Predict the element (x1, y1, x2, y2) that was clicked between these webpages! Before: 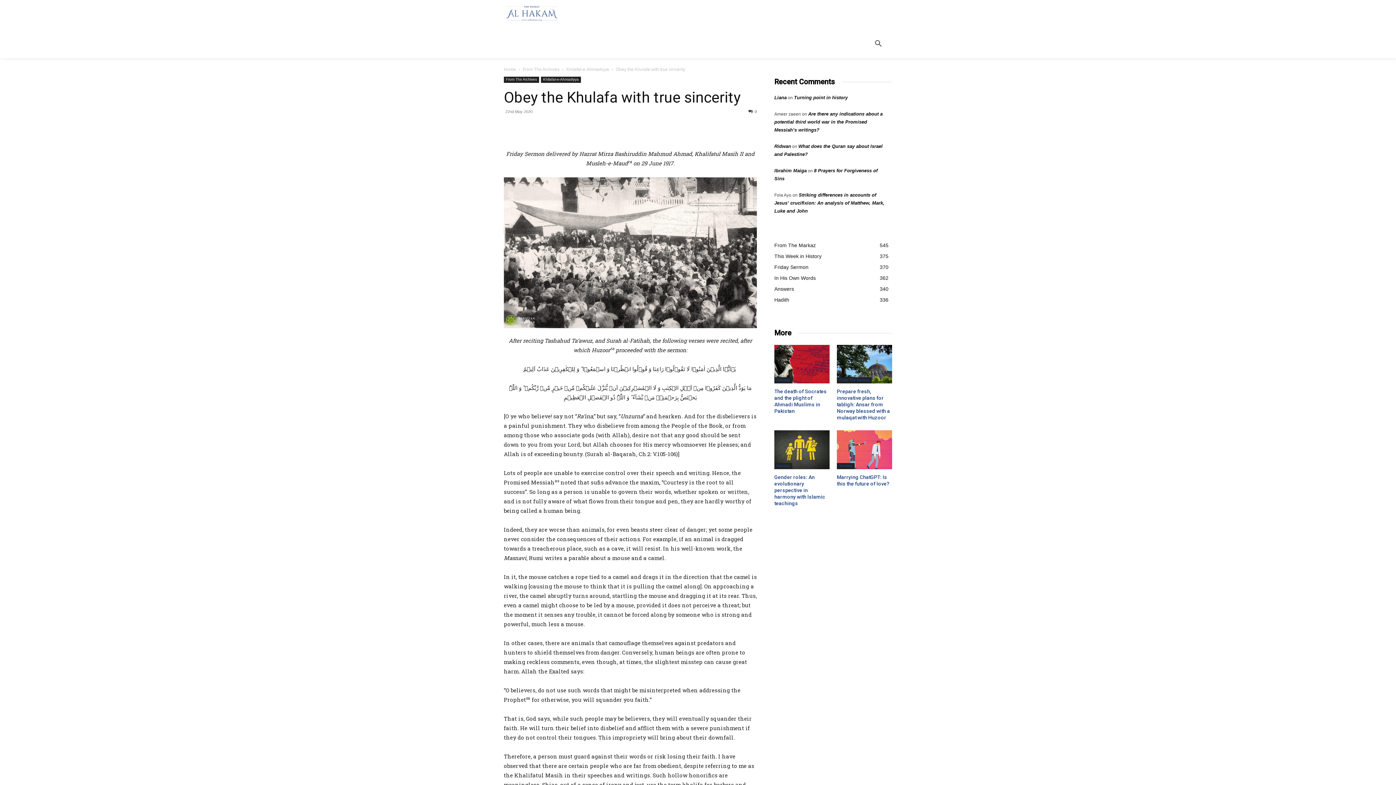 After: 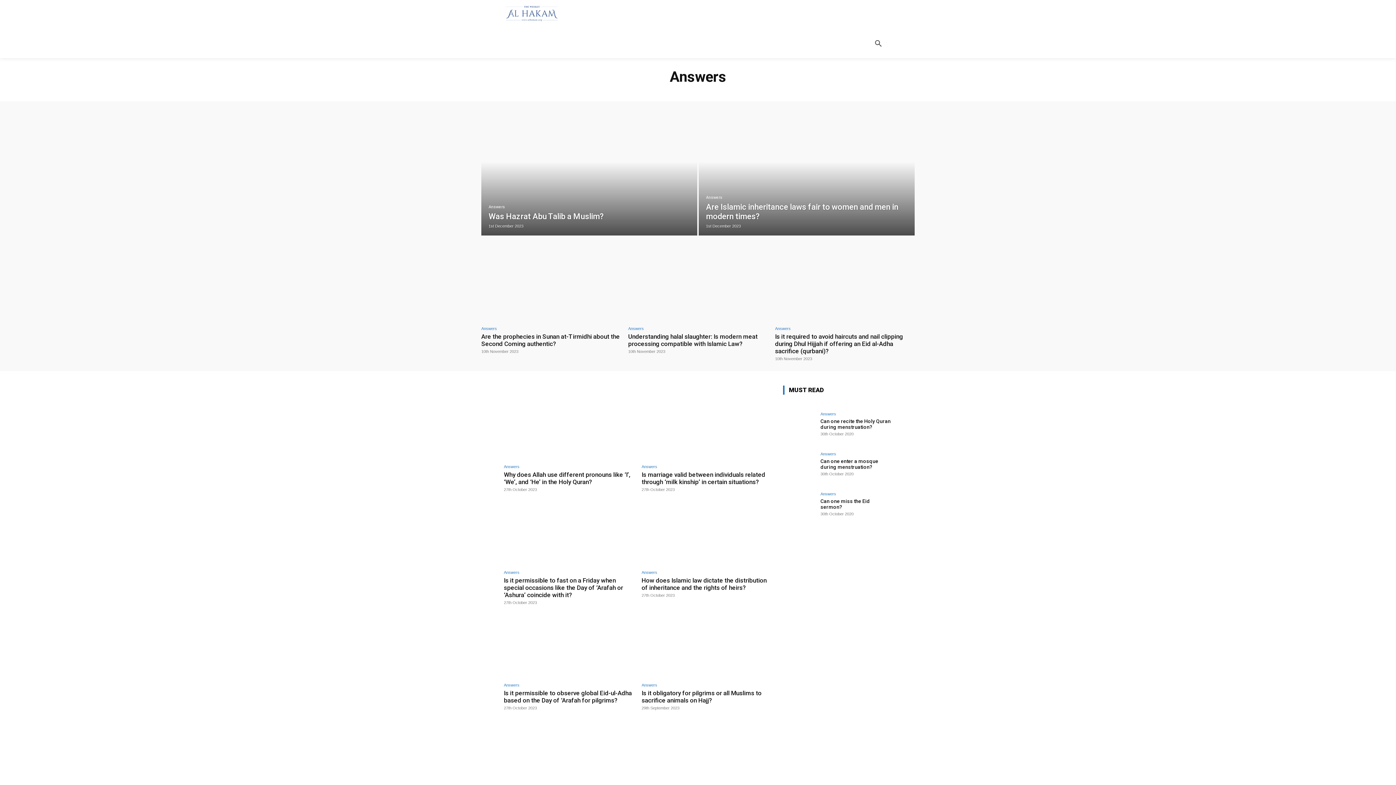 Action: bbox: (774, 286, 794, 292) label: Answers
340